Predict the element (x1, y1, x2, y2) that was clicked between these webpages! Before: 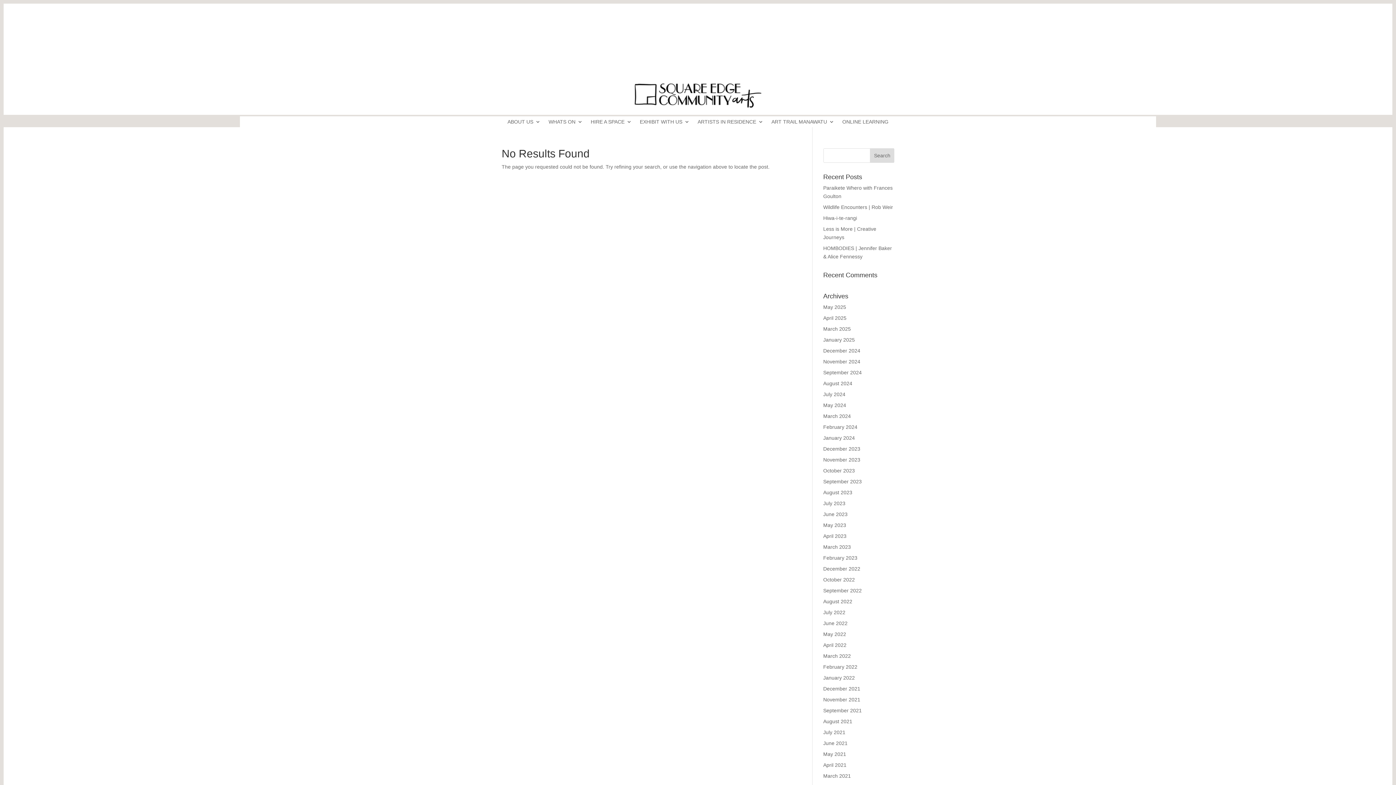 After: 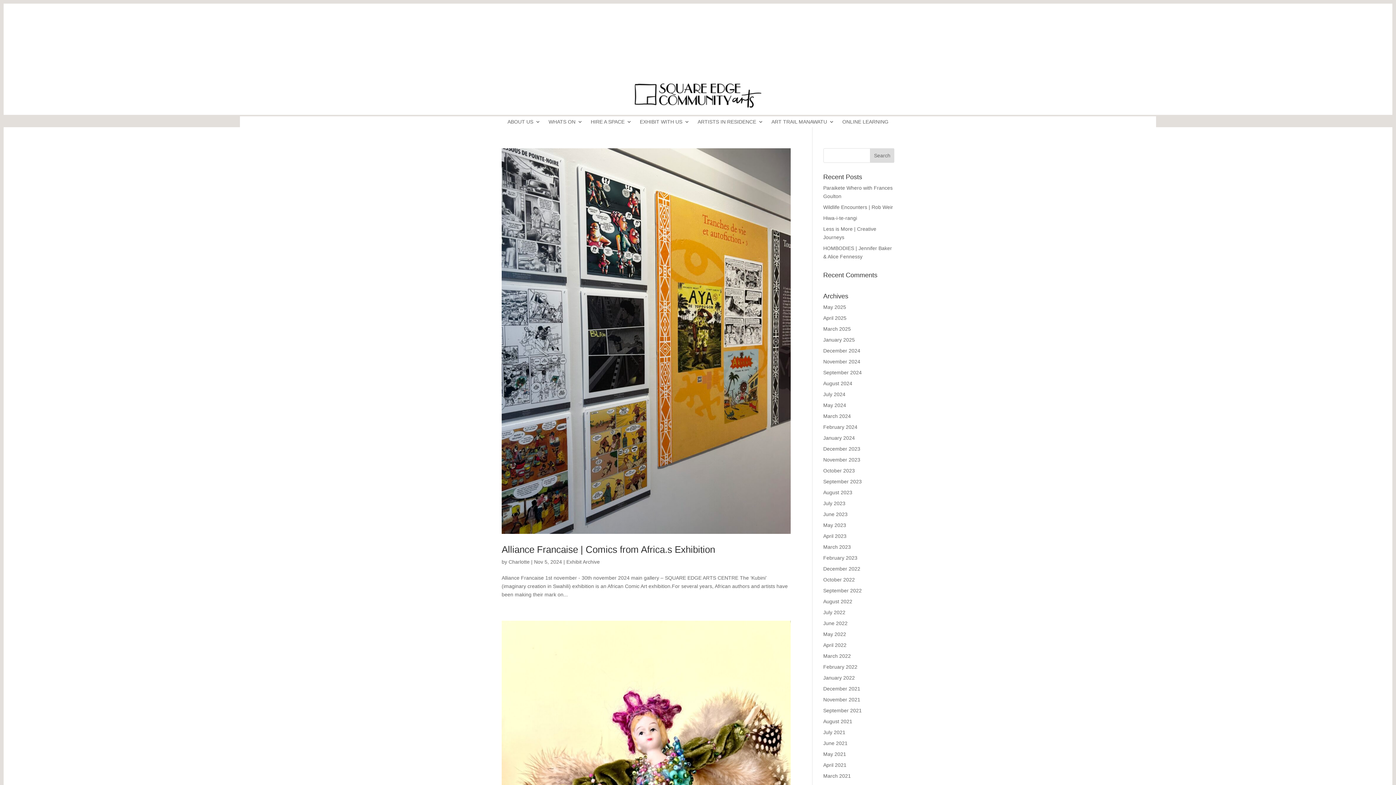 Action: label: November 2024 bbox: (823, 358, 860, 364)